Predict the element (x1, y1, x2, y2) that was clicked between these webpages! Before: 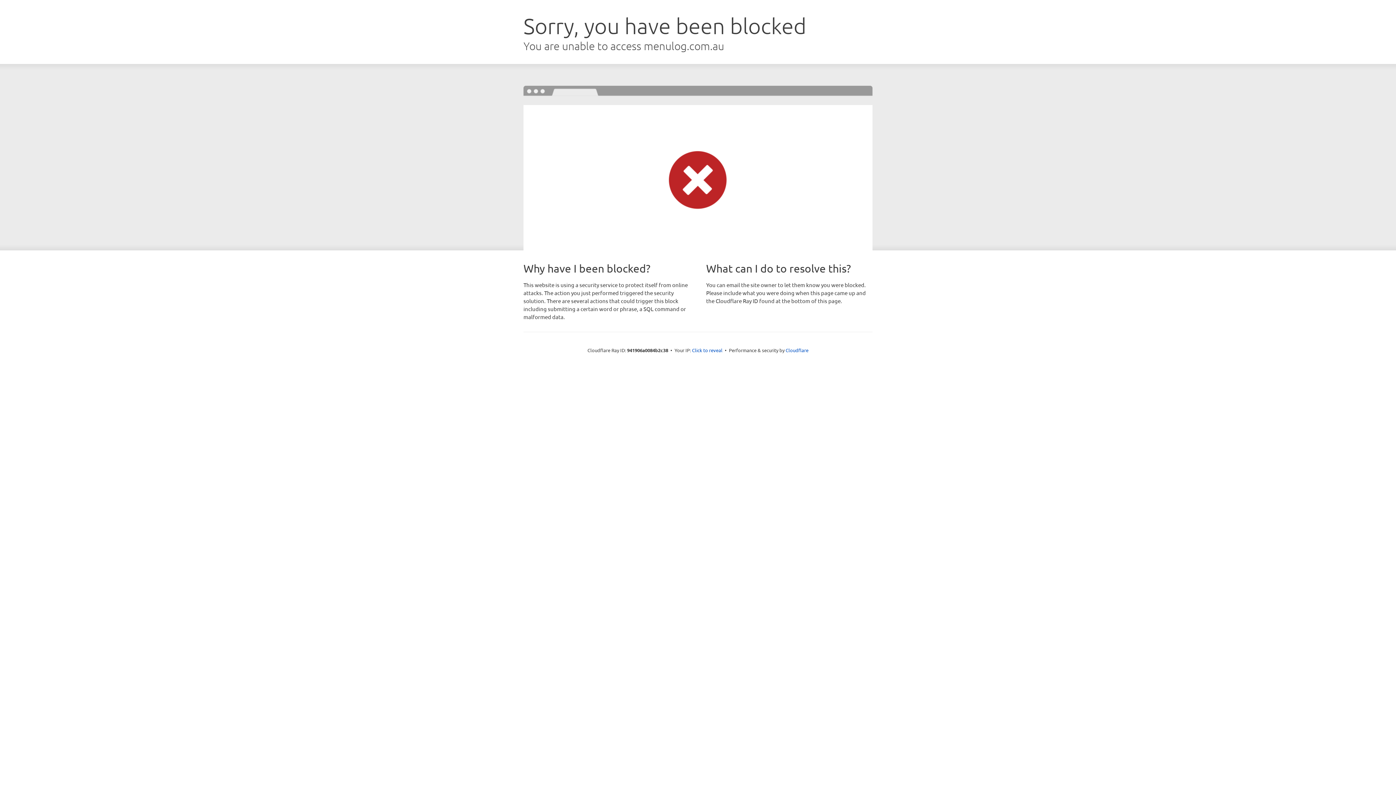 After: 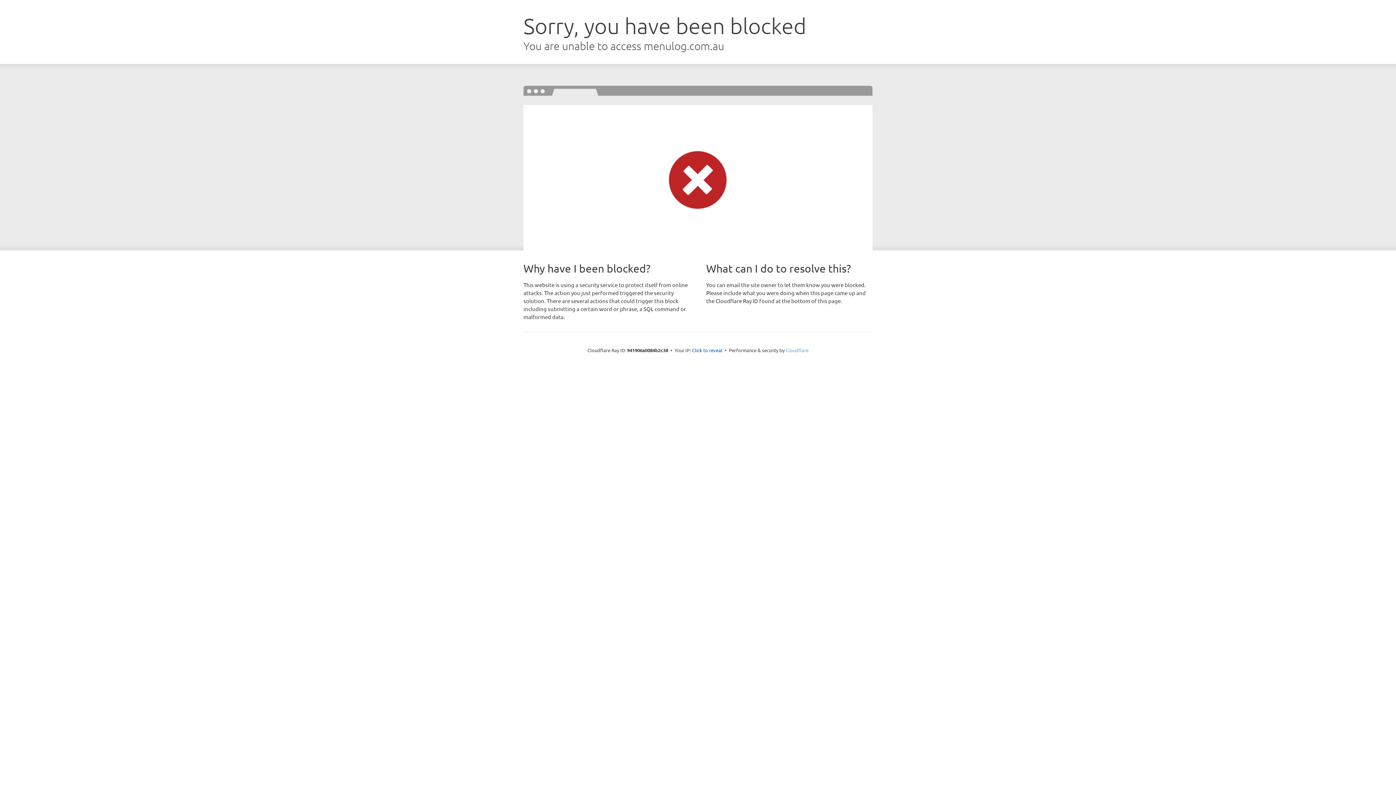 Action: bbox: (785, 347, 808, 353) label: Cloudflare